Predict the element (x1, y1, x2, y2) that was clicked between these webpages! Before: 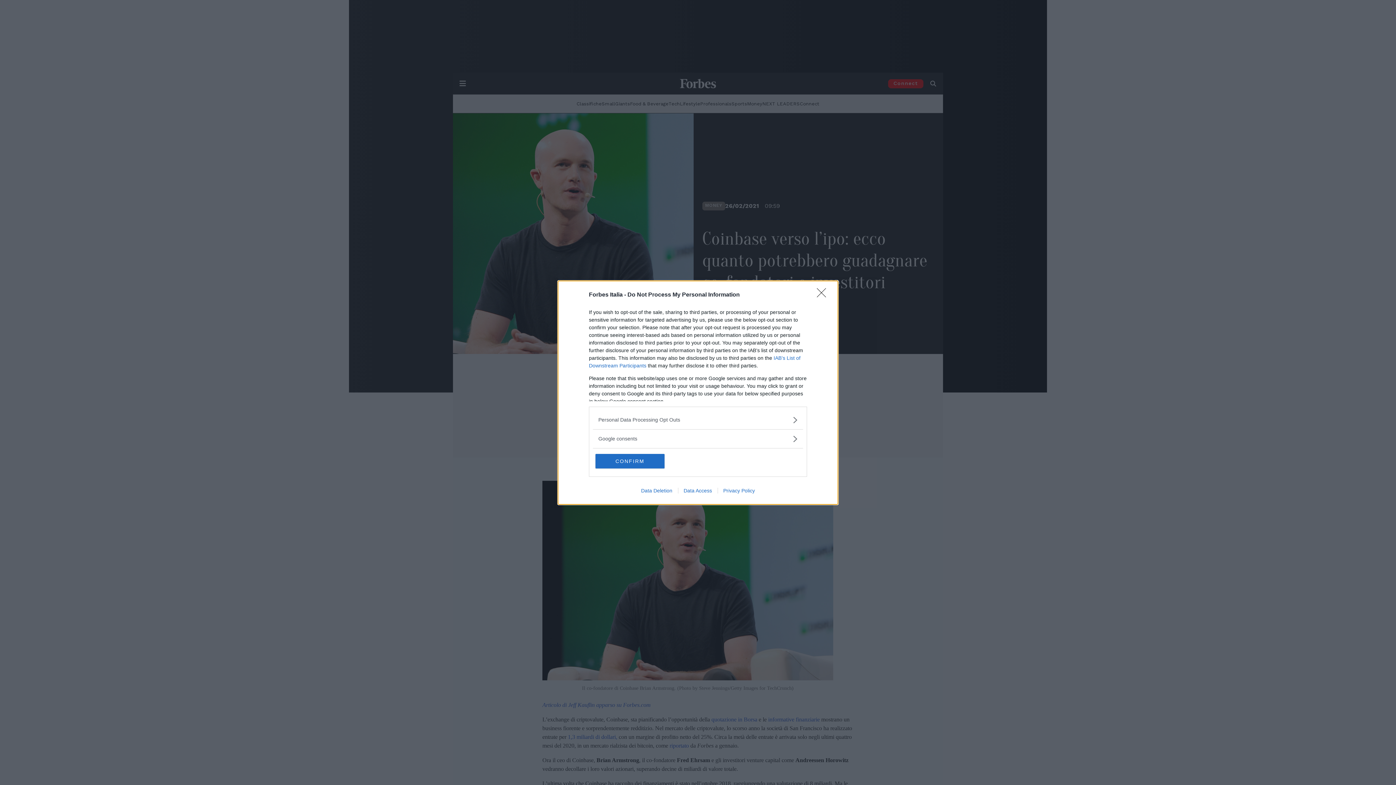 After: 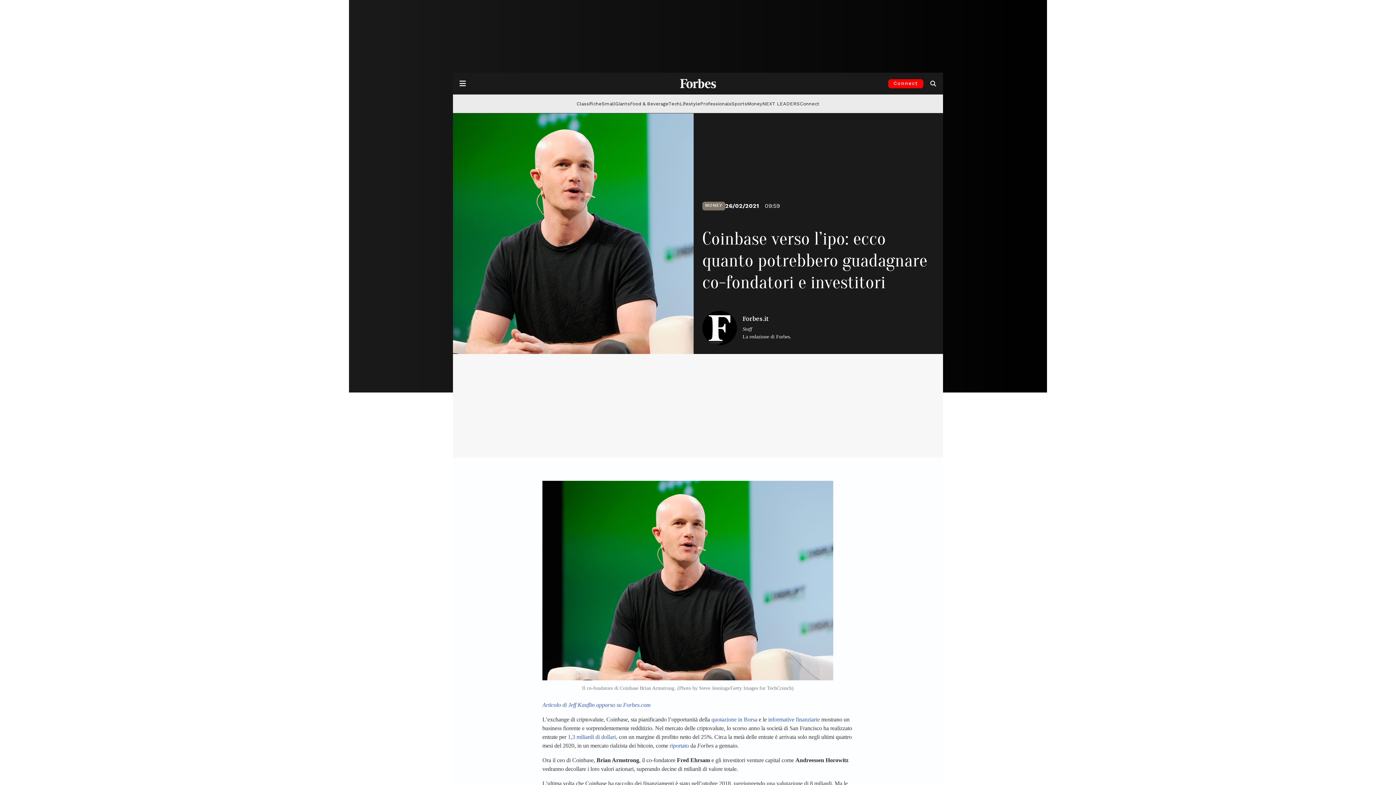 Action: bbox: (595, 454, 664, 468) label: CONFIRM